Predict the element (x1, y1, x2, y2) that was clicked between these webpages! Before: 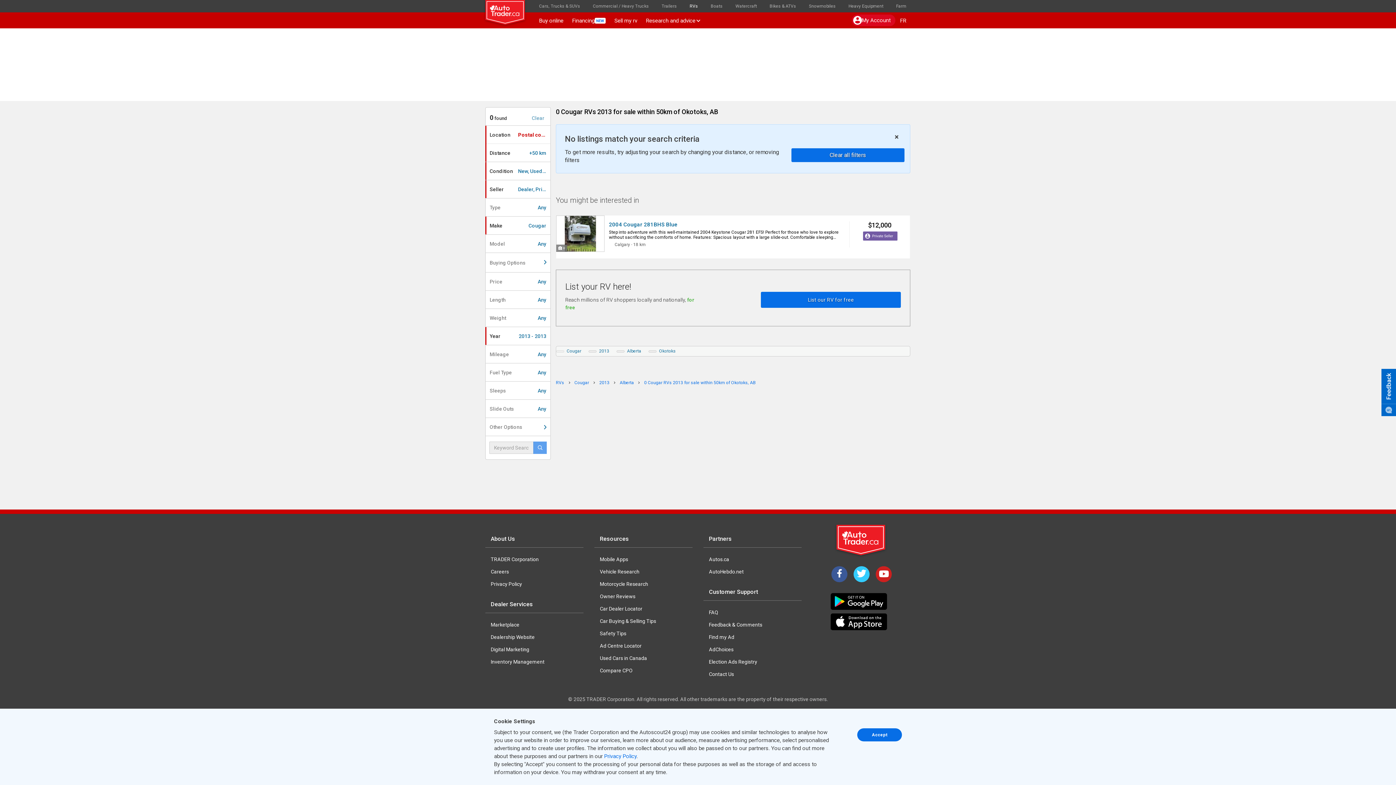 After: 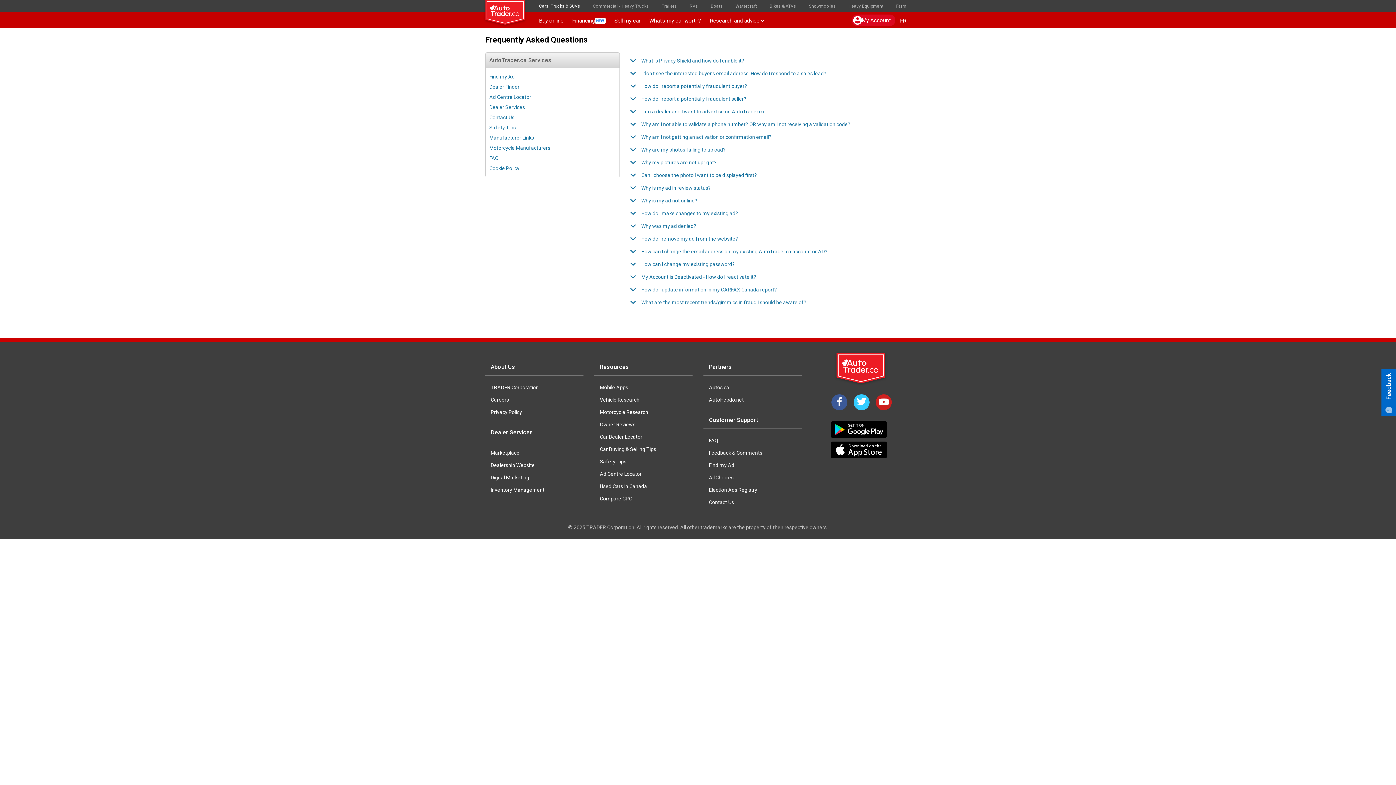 Action: bbox: (709, 609, 718, 615) label: FAQ